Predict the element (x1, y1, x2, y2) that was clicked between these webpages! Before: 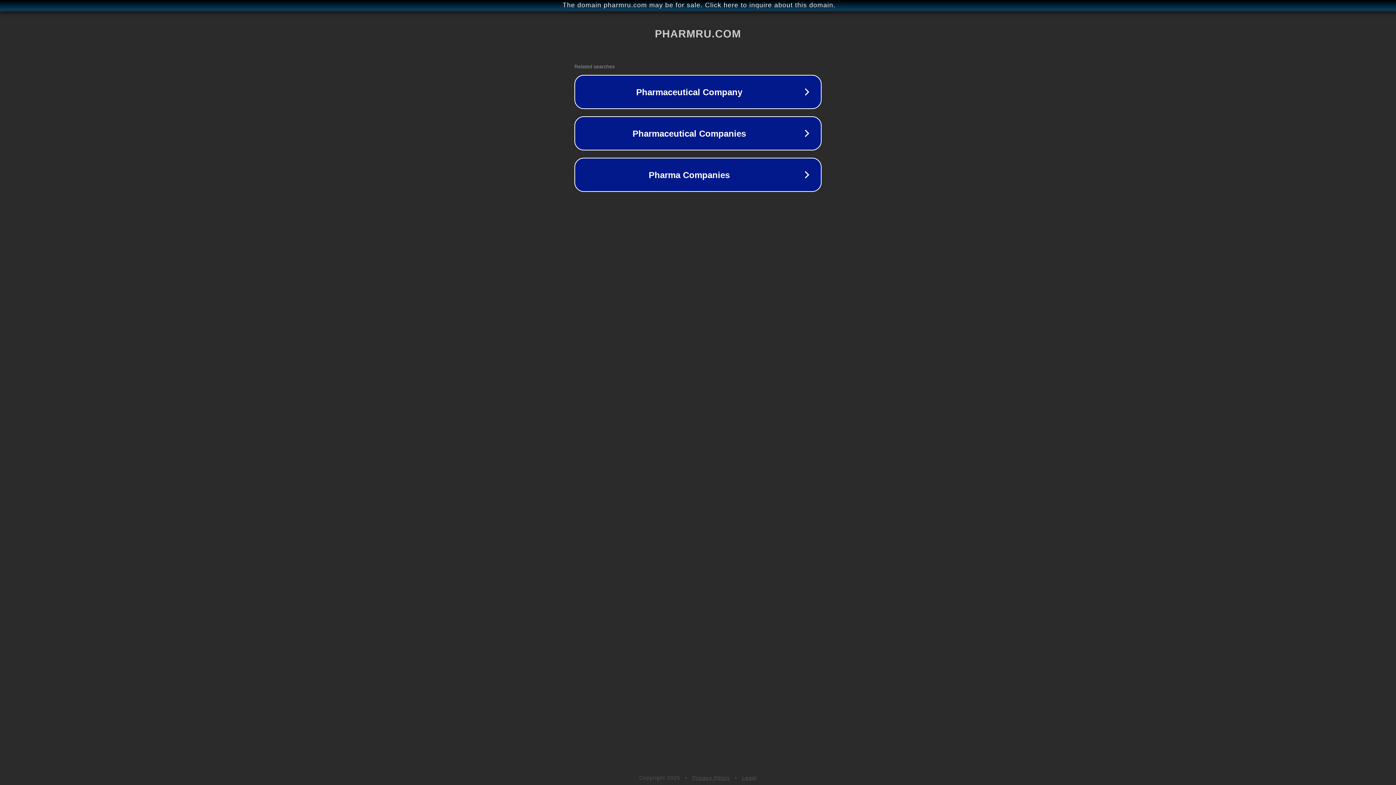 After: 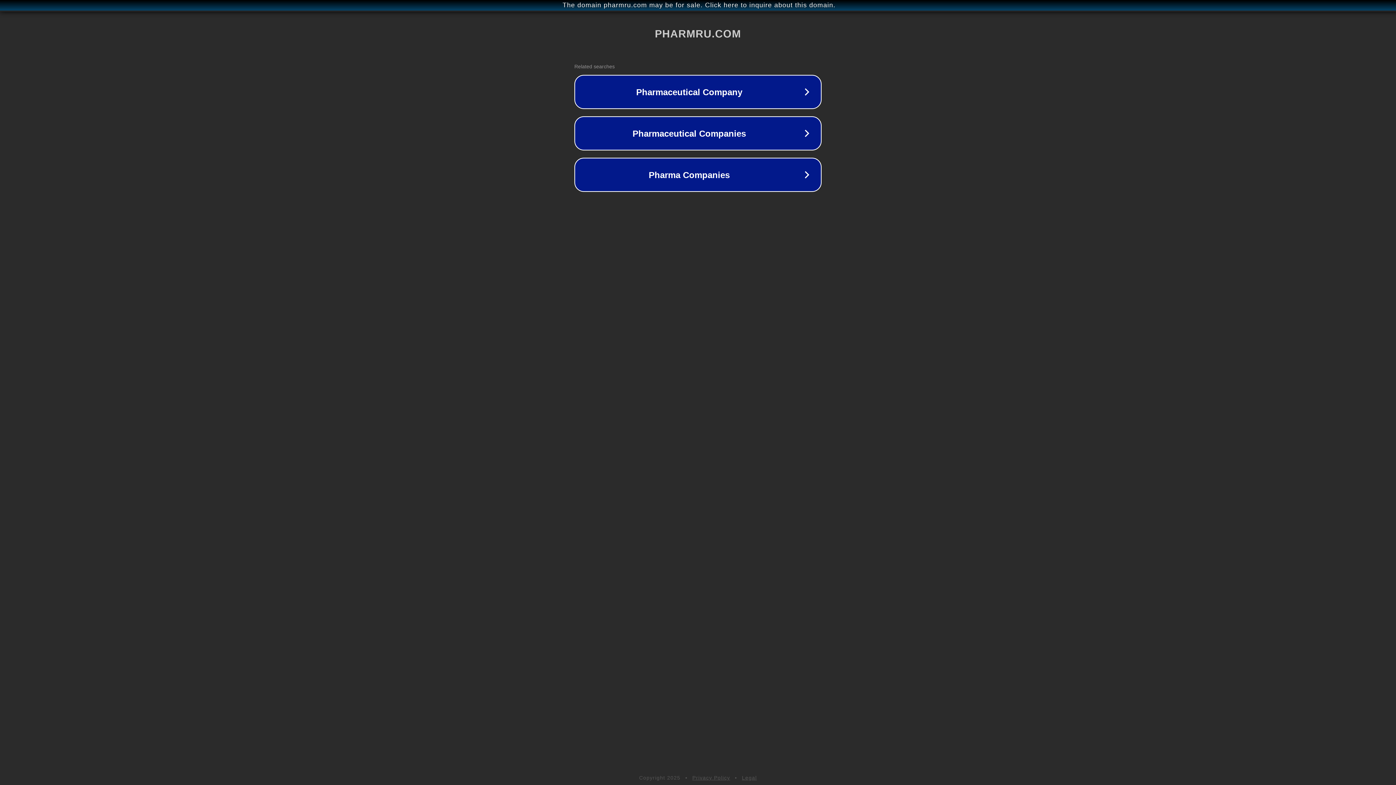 Action: bbox: (692, 775, 730, 781) label: Privacy Policy